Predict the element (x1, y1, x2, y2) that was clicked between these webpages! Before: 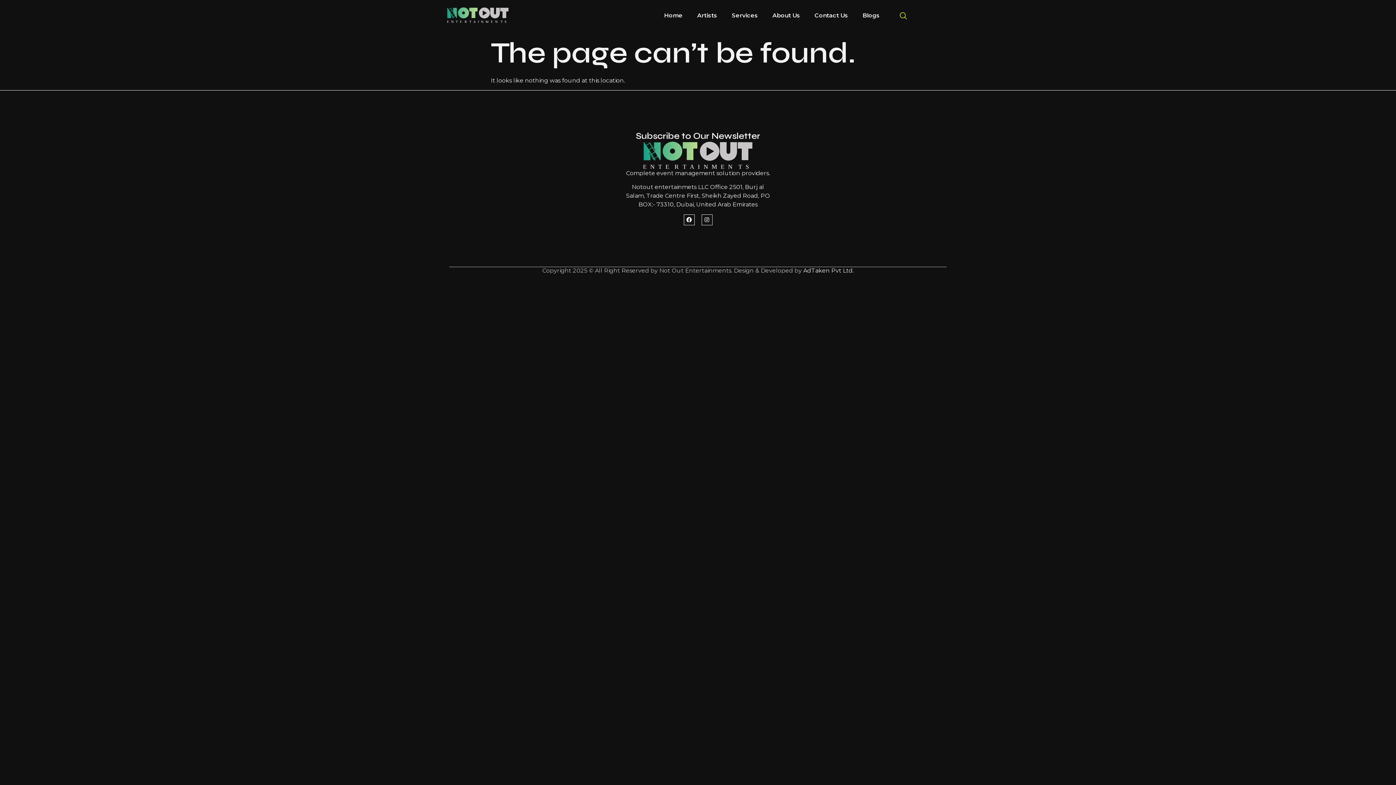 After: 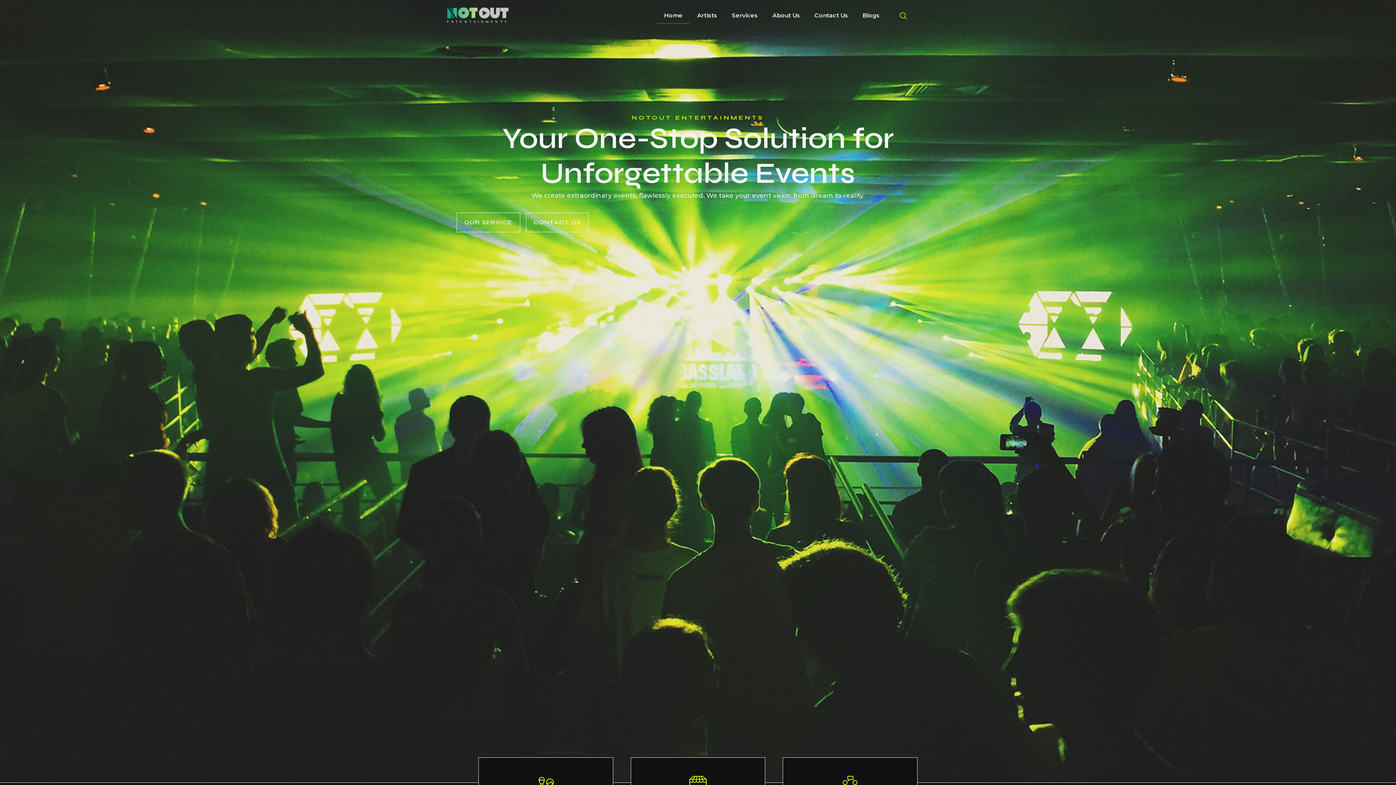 Action: bbox: (656, 7, 690, 24) label: Home